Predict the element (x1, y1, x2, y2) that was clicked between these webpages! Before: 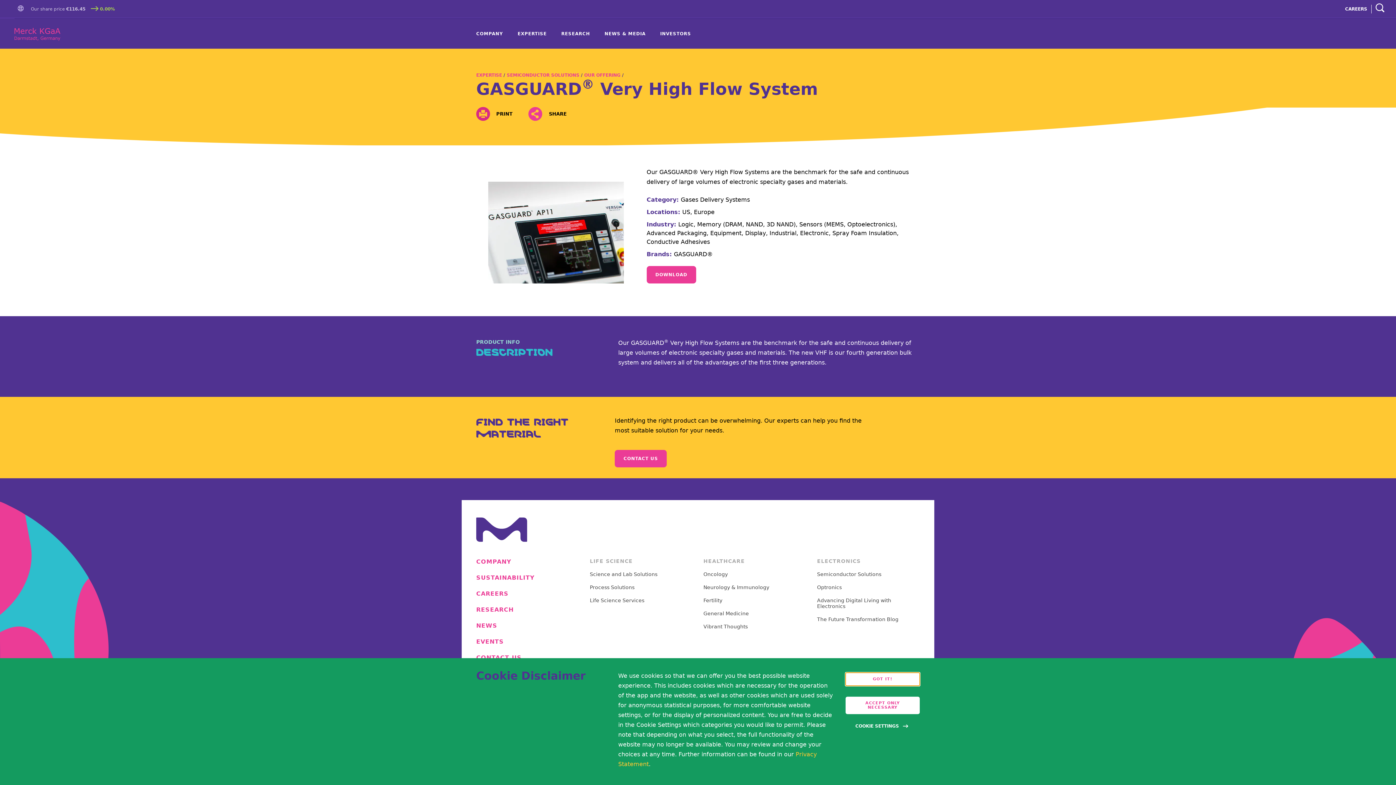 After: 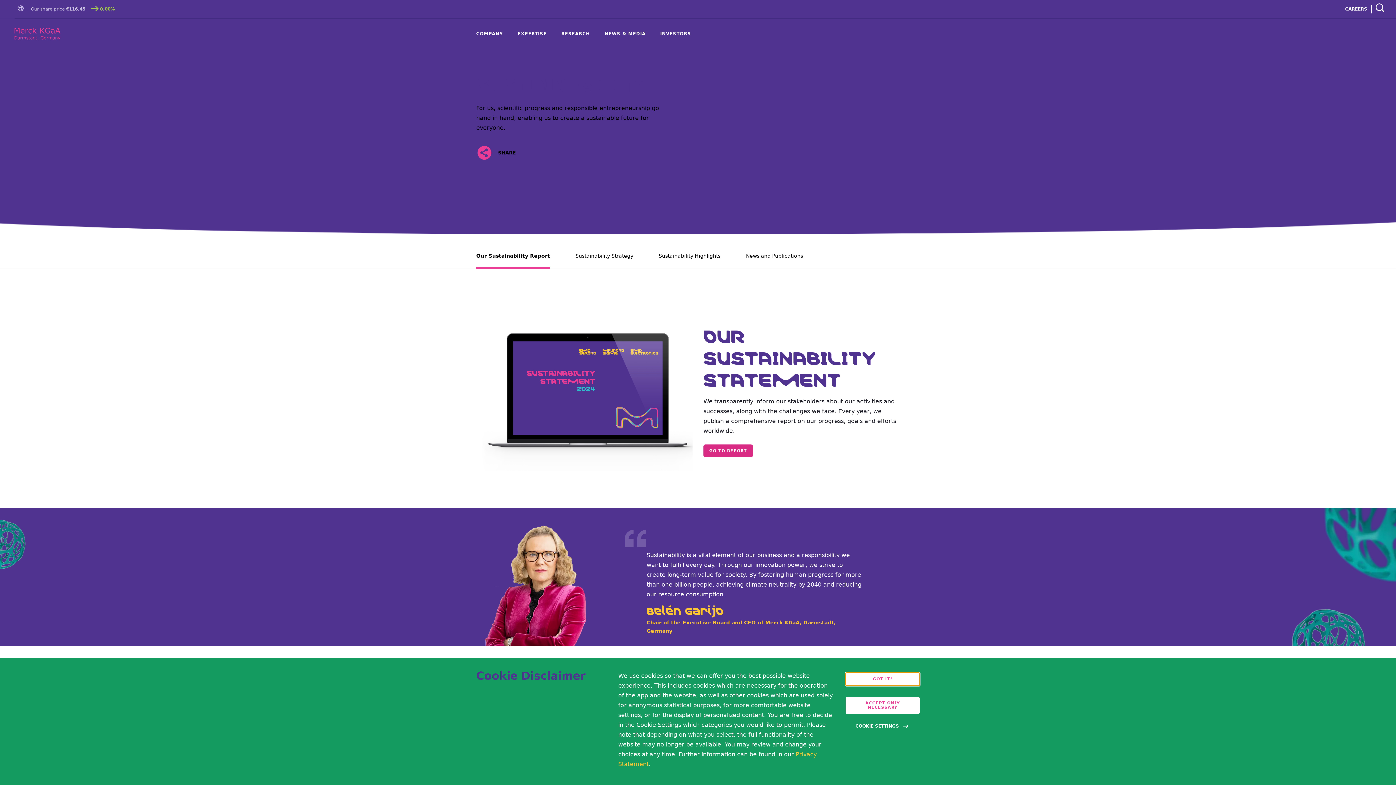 Action: label: SUSTAINABILITY bbox: (476, 574, 579, 581)